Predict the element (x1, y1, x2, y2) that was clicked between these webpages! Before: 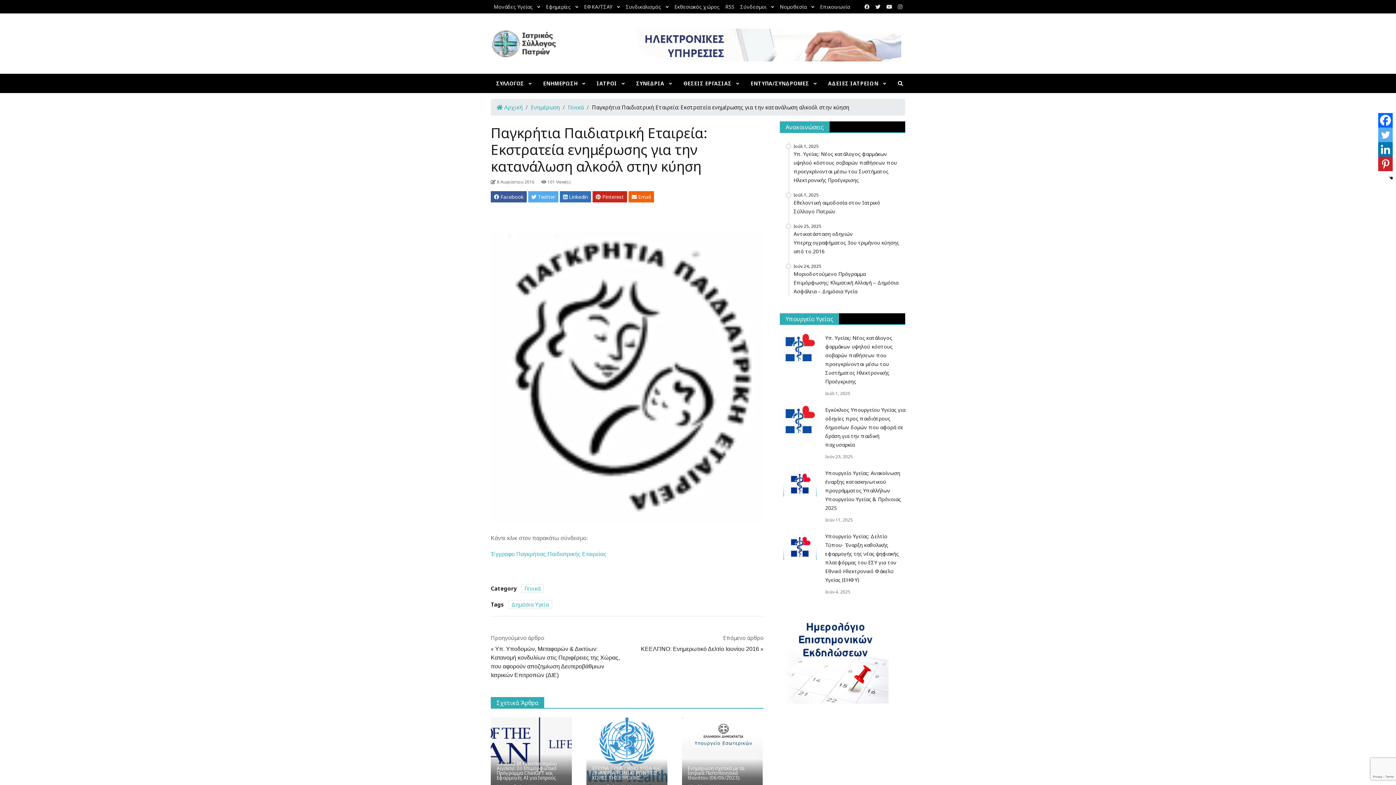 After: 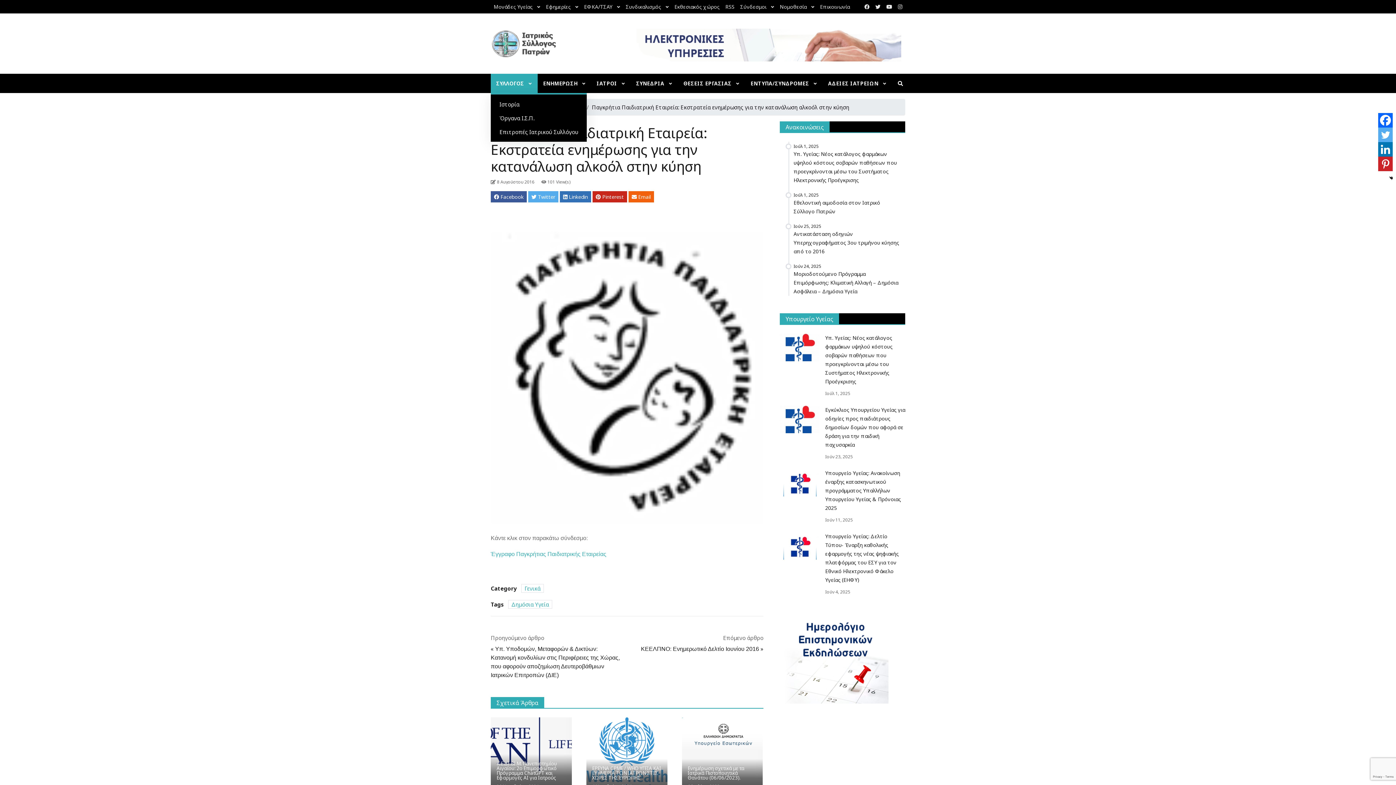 Action: label: ΣΥΛΛΟΓΟΣ bbox: (490, 73, 537, 93)